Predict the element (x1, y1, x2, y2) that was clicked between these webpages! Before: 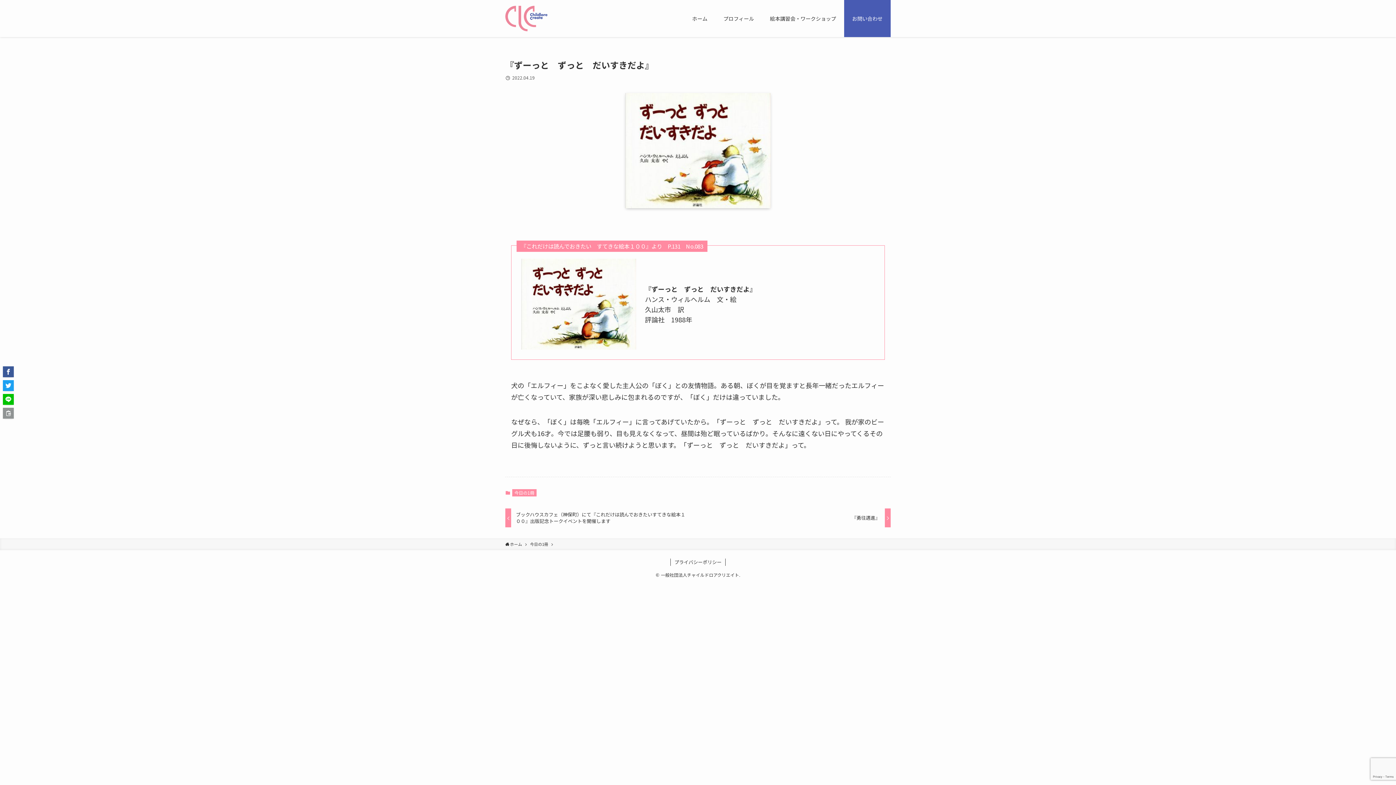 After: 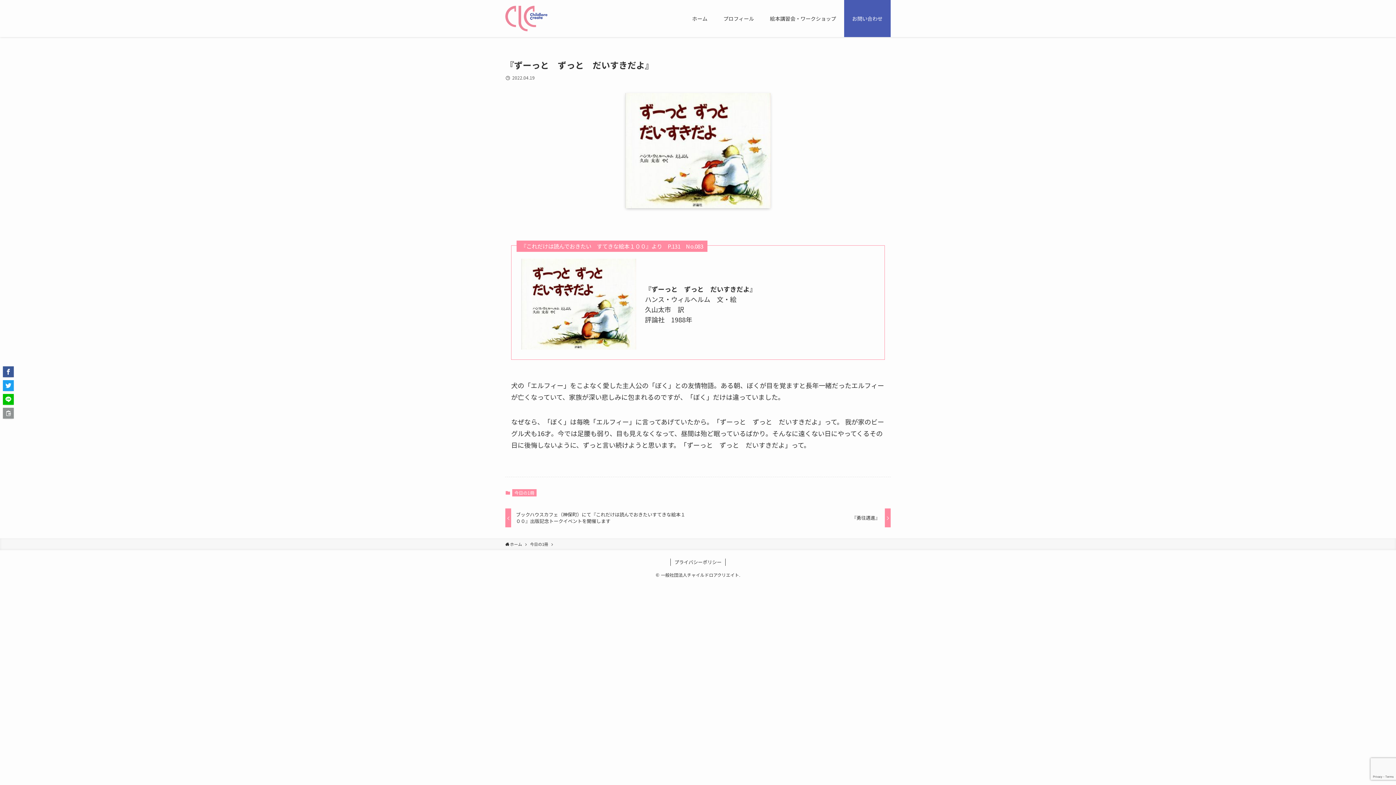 Action: bbox: (2, 380, 13, 391)